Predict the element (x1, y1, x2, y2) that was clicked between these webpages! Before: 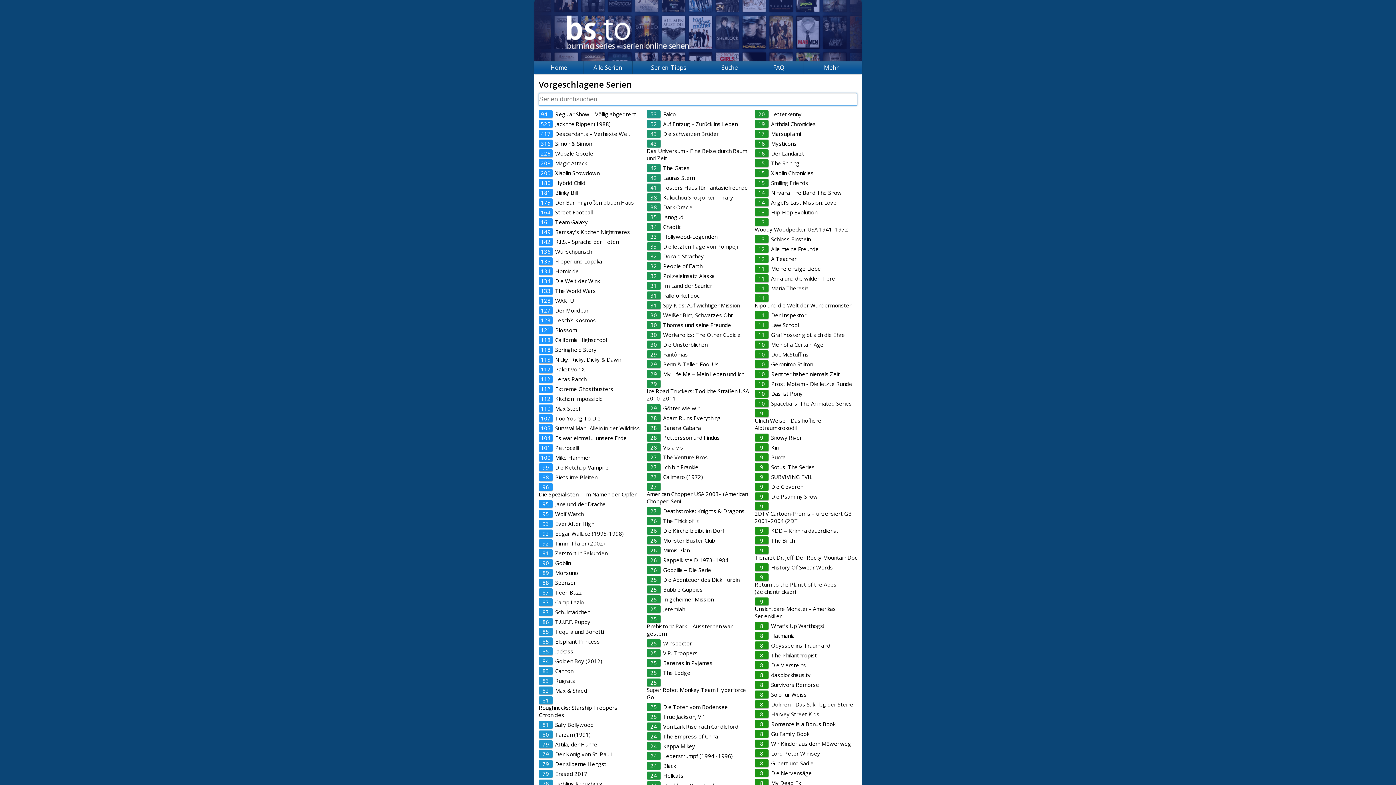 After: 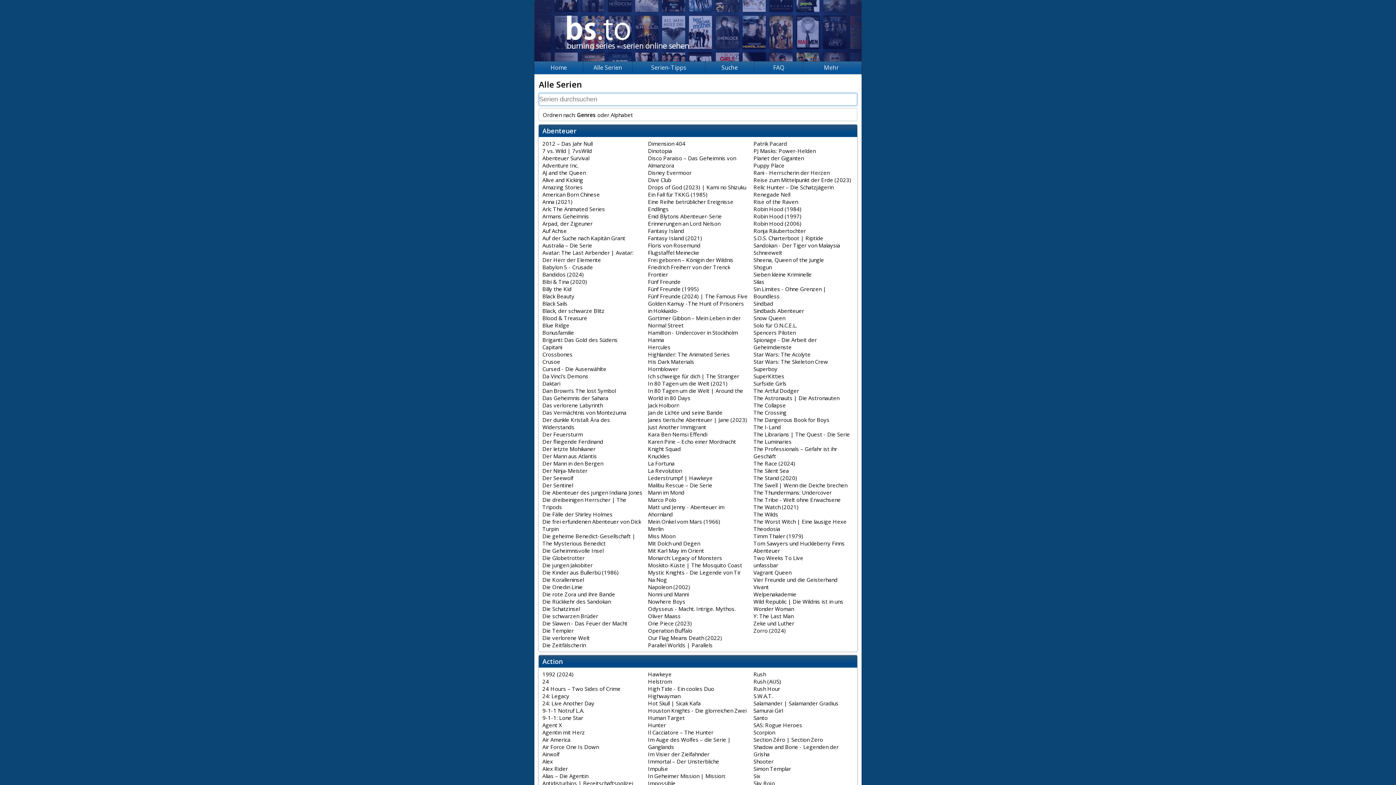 Action: label: Suche bbox: (705, 61, 754, 74)